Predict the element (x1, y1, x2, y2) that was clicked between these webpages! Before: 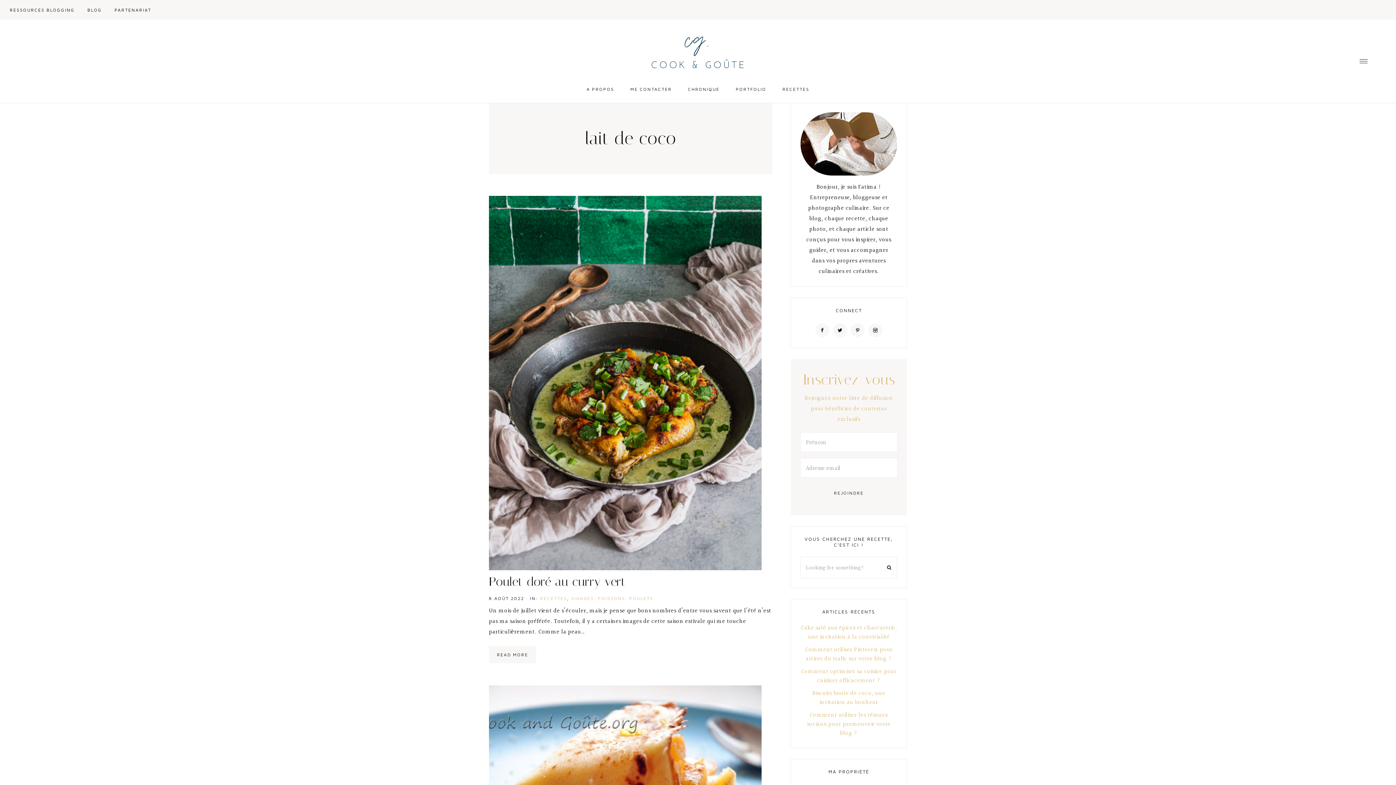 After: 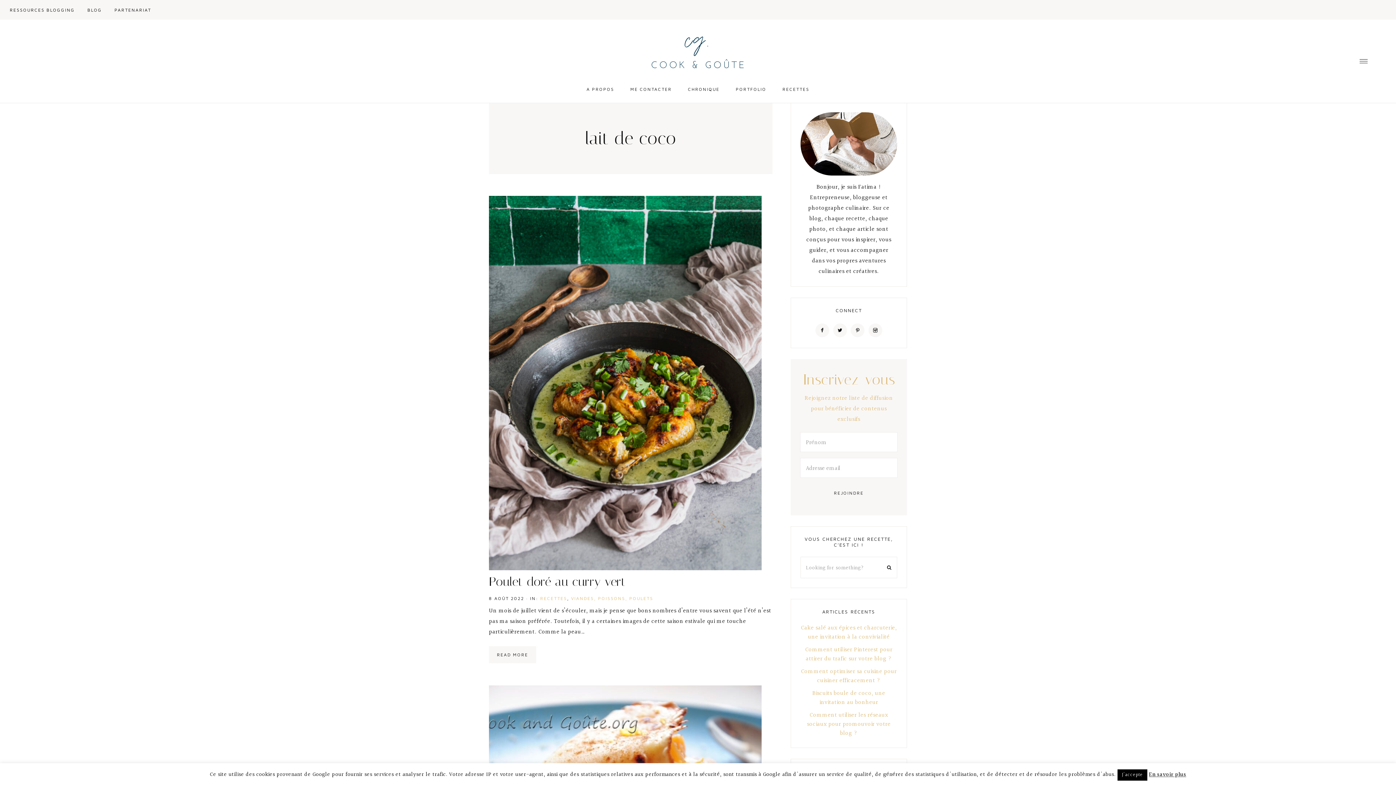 Action: label: Instagram bbox: (867, 325, 883, 334)